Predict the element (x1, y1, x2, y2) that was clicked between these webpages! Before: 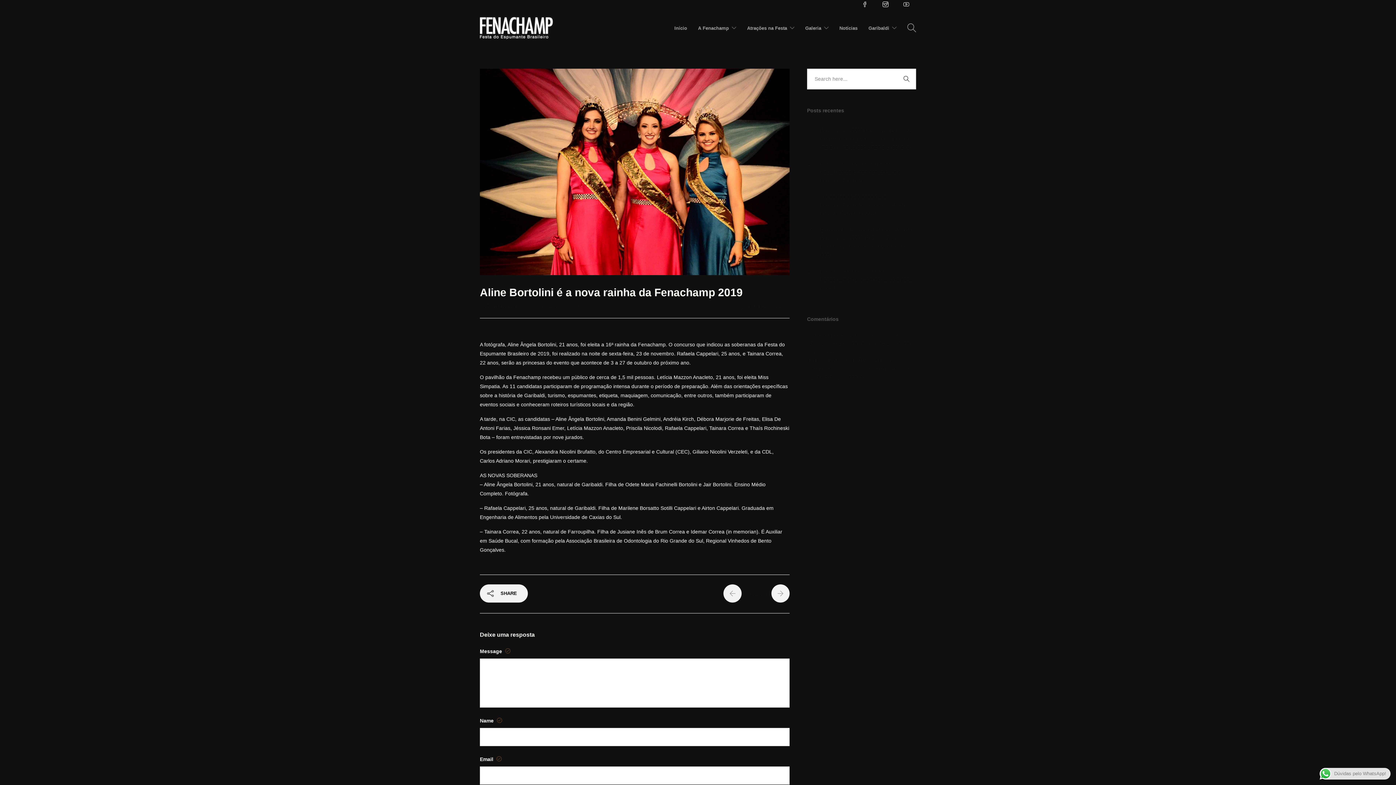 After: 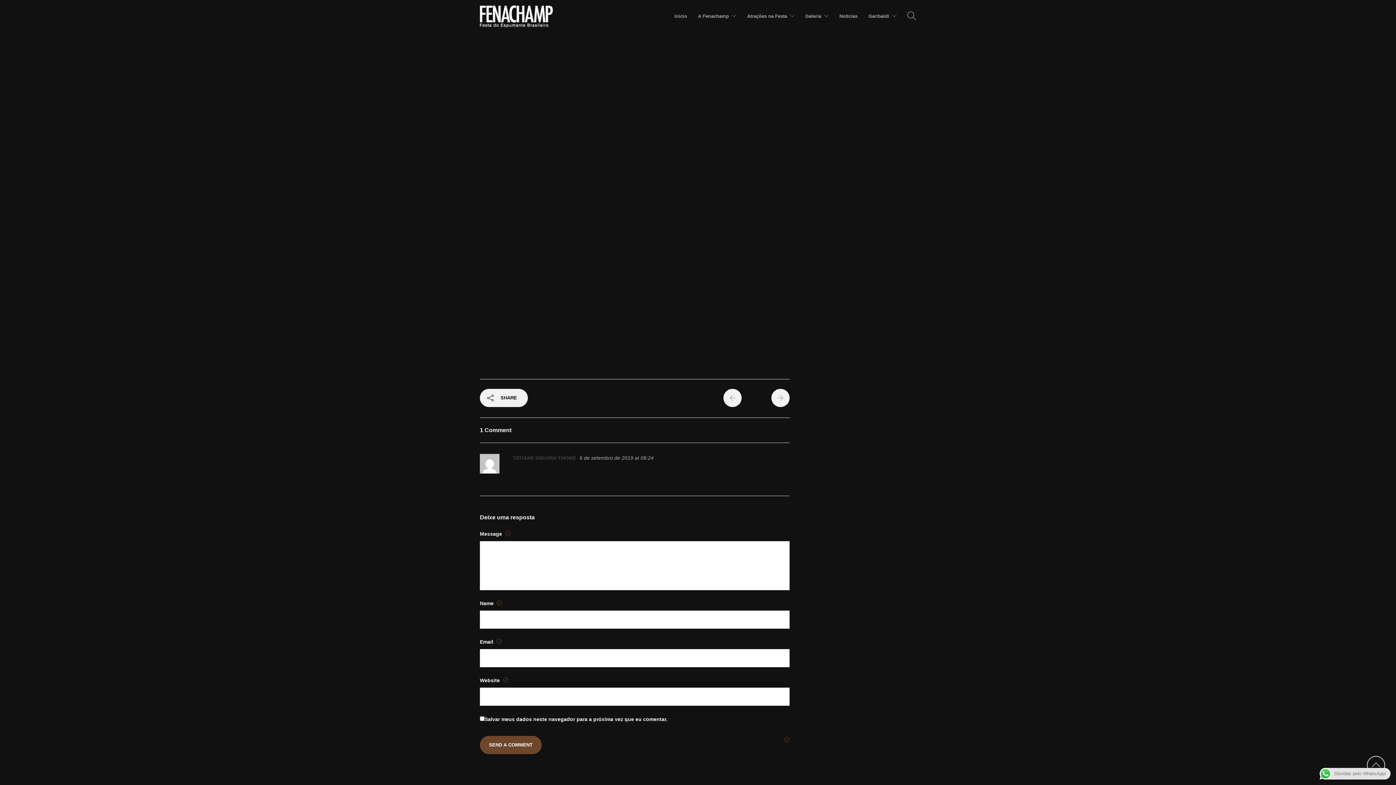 Action: bbox: (807, 357, 910, 380) label: Promoção estimula decoração para a Fenachamp e vai dar prêmios ao vencedor